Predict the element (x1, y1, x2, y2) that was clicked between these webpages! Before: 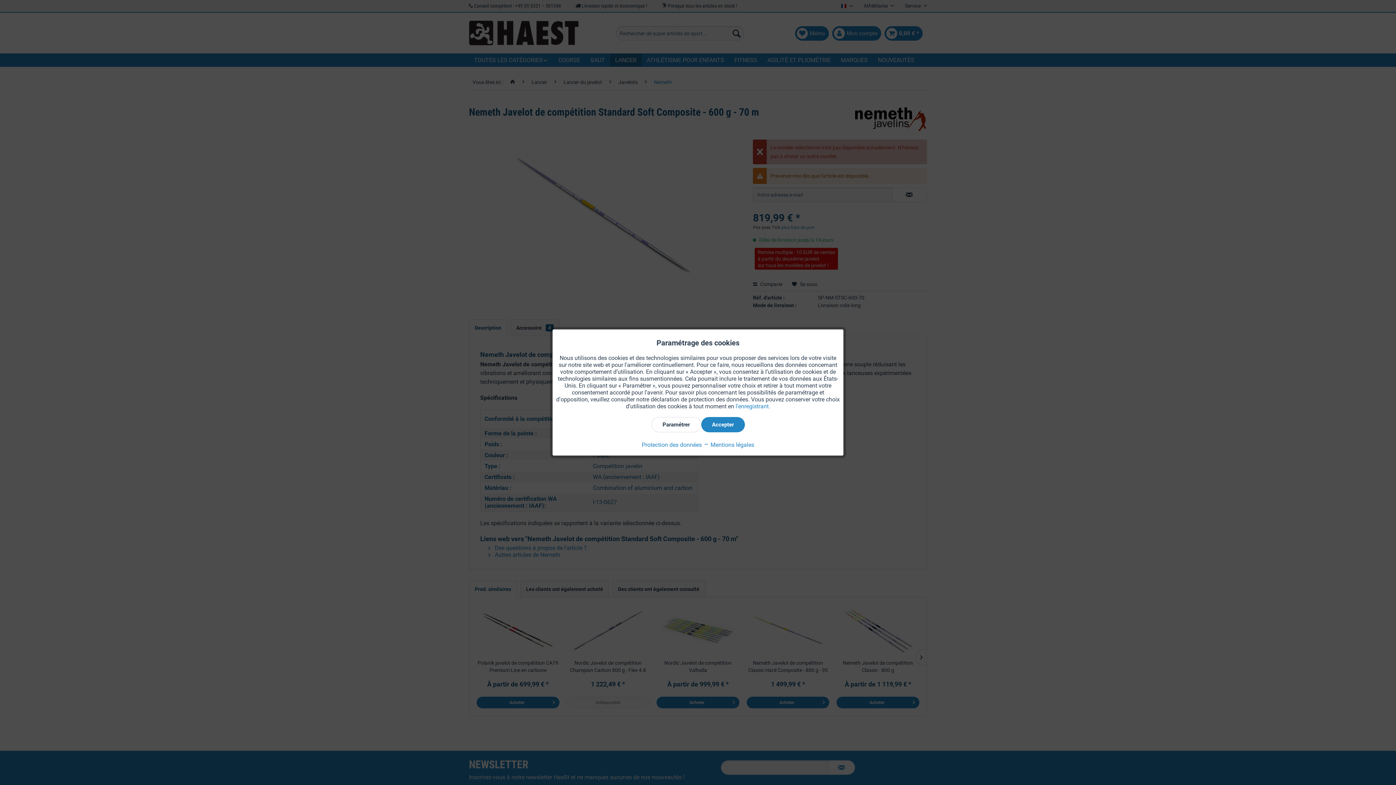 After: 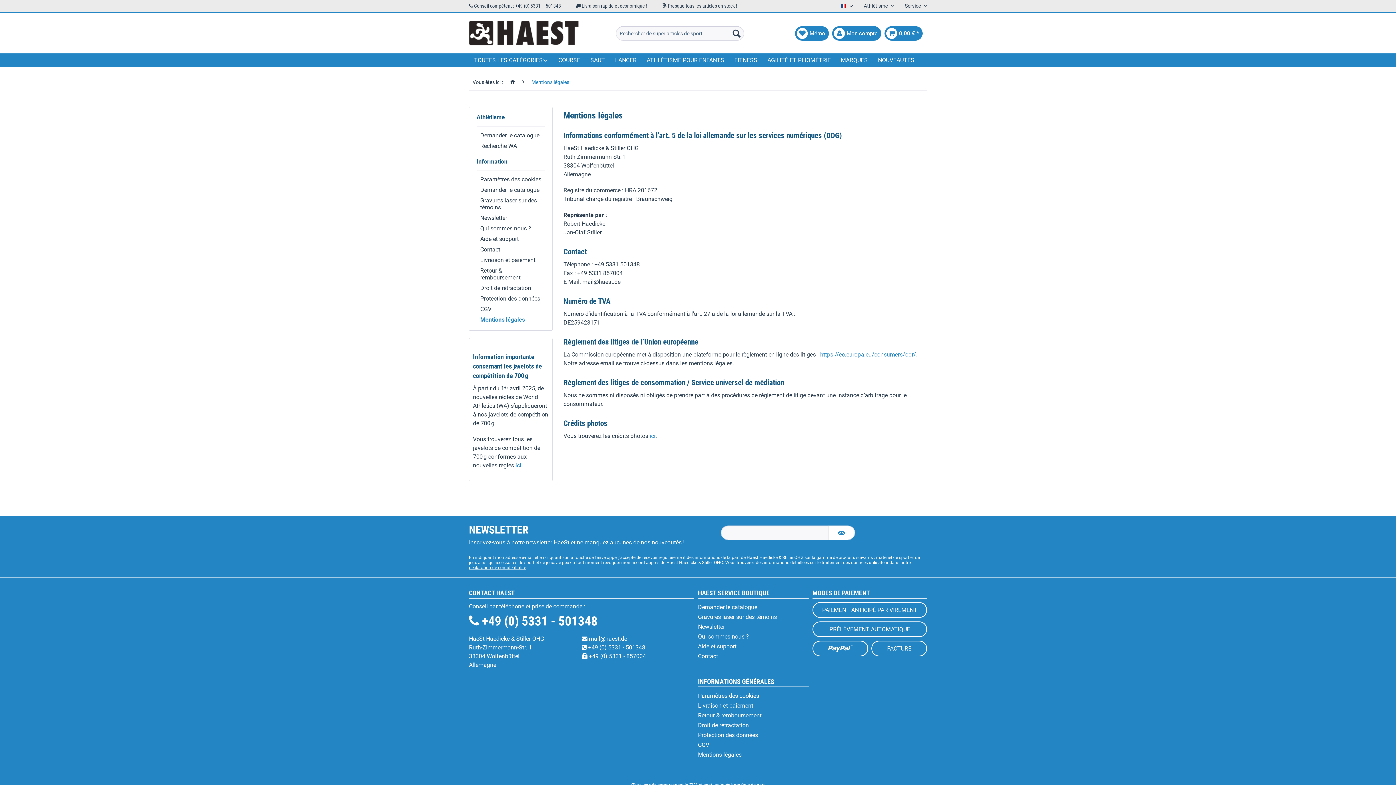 Action: label:  Mentions légales bbox: (703, 441, 754, 448)